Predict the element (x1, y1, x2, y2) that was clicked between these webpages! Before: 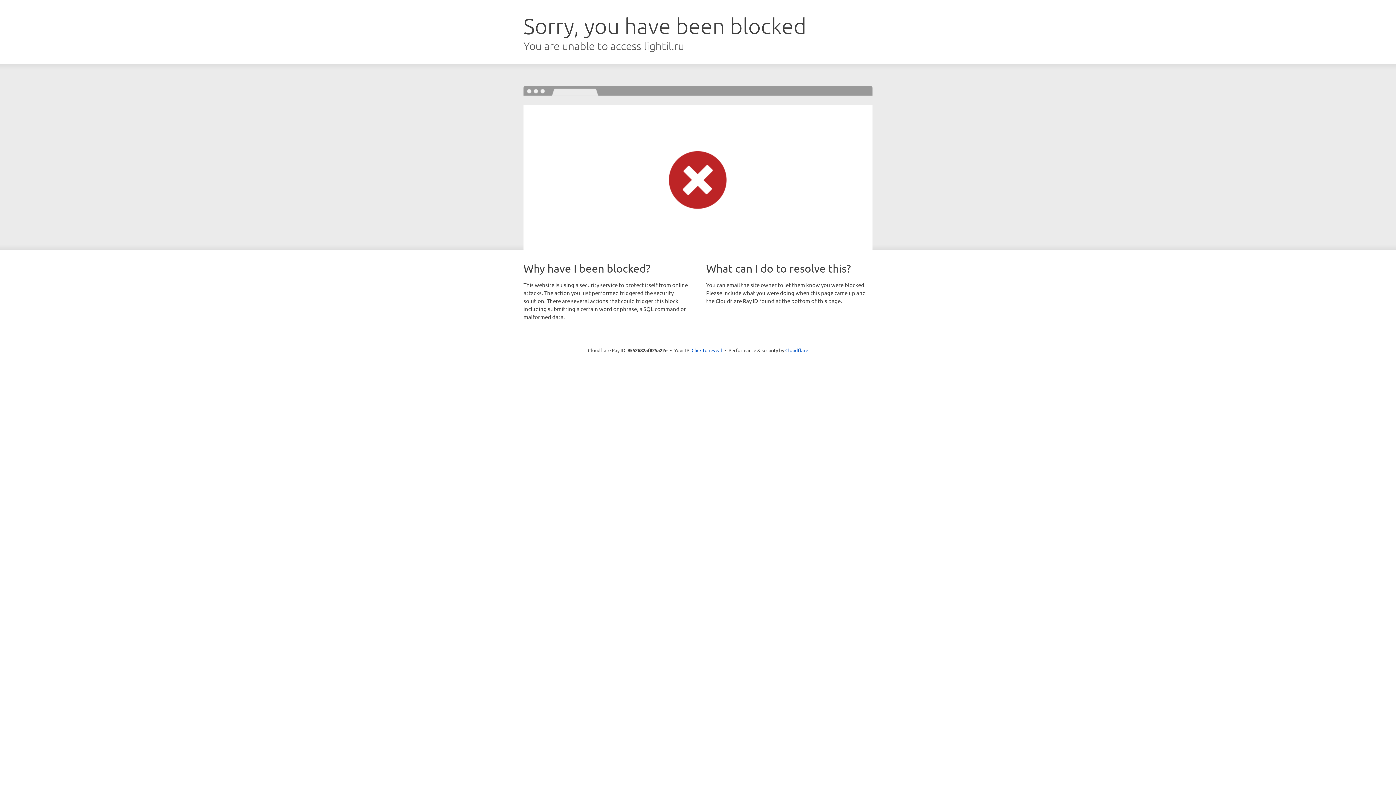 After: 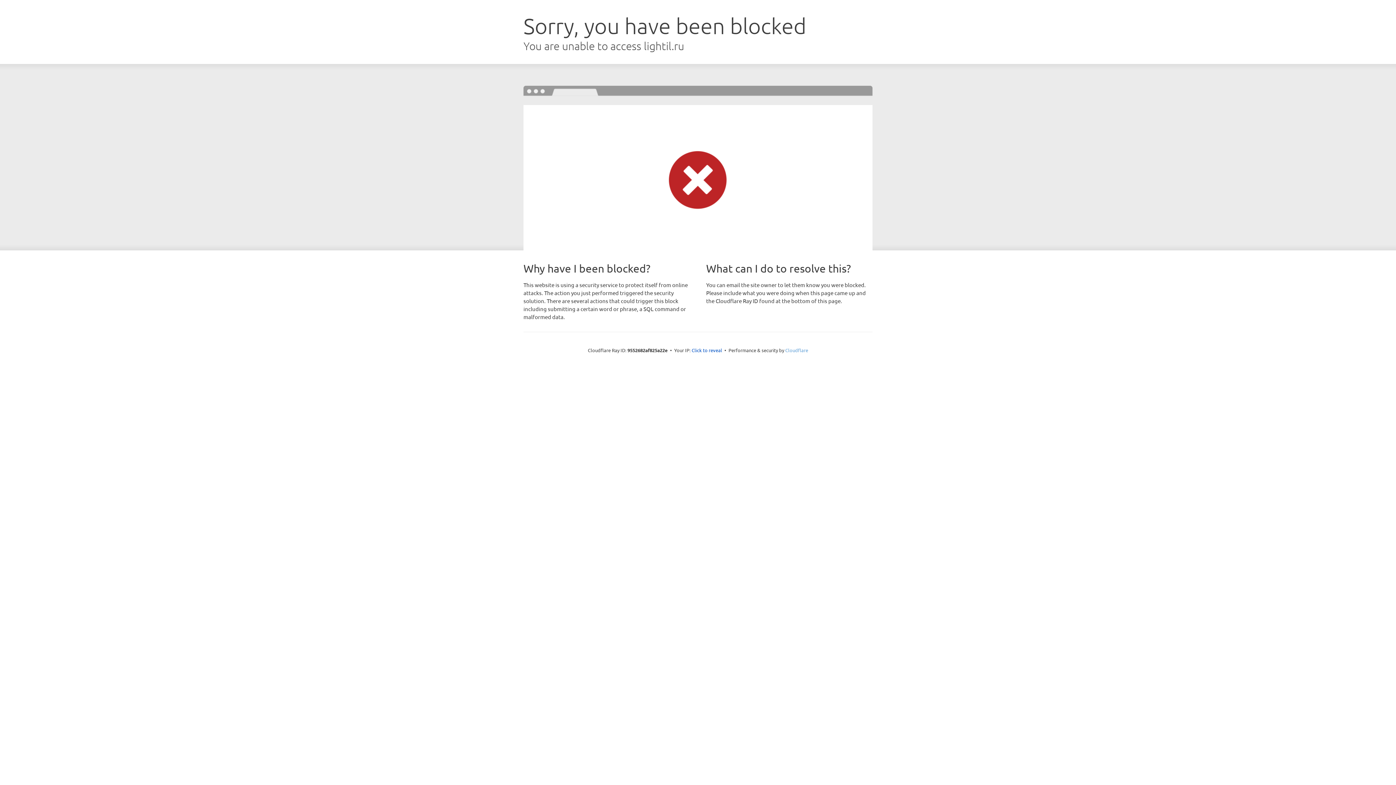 Action: bbox: (785, 347, 808, 353) label: Cloudflare